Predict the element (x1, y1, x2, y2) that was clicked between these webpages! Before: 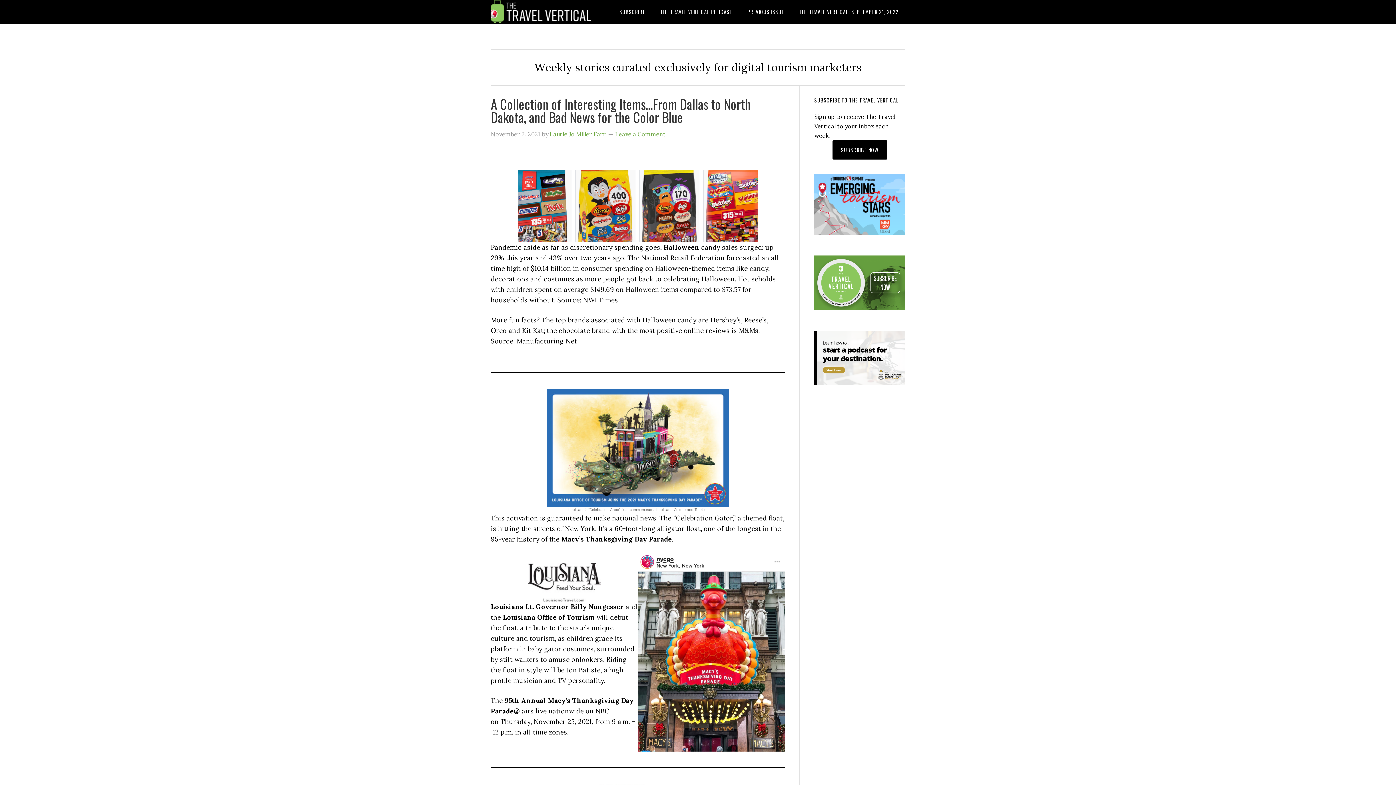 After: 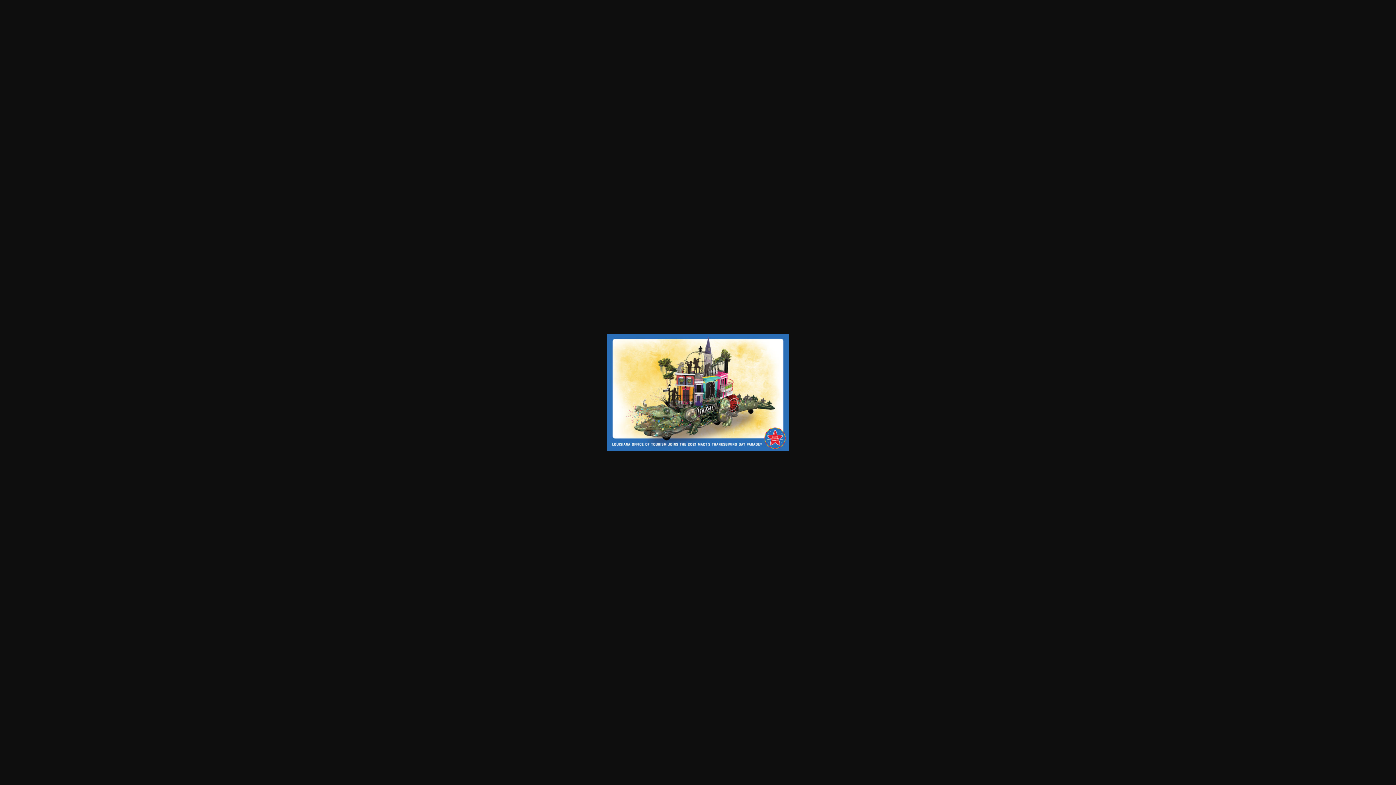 Action: bbox: (547, 389, 728, 507)